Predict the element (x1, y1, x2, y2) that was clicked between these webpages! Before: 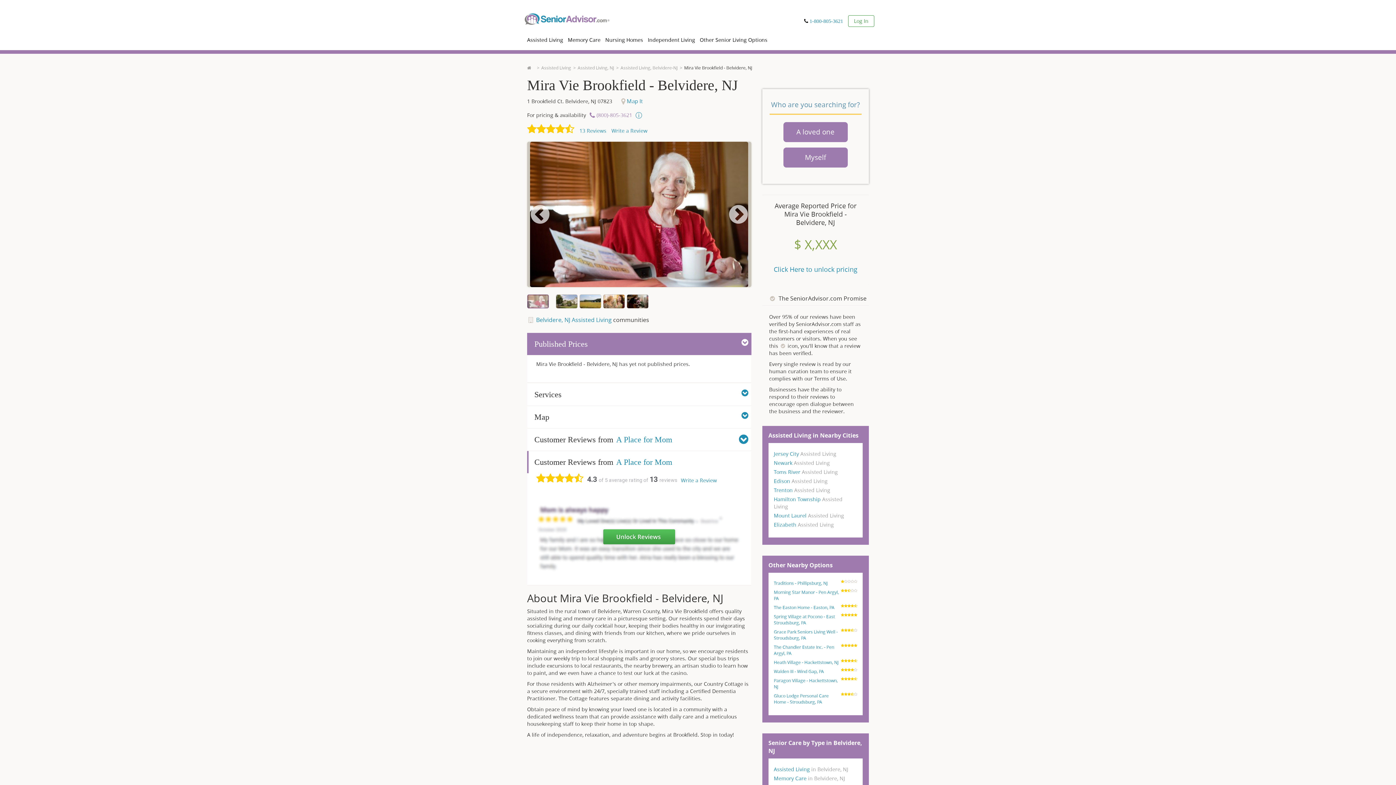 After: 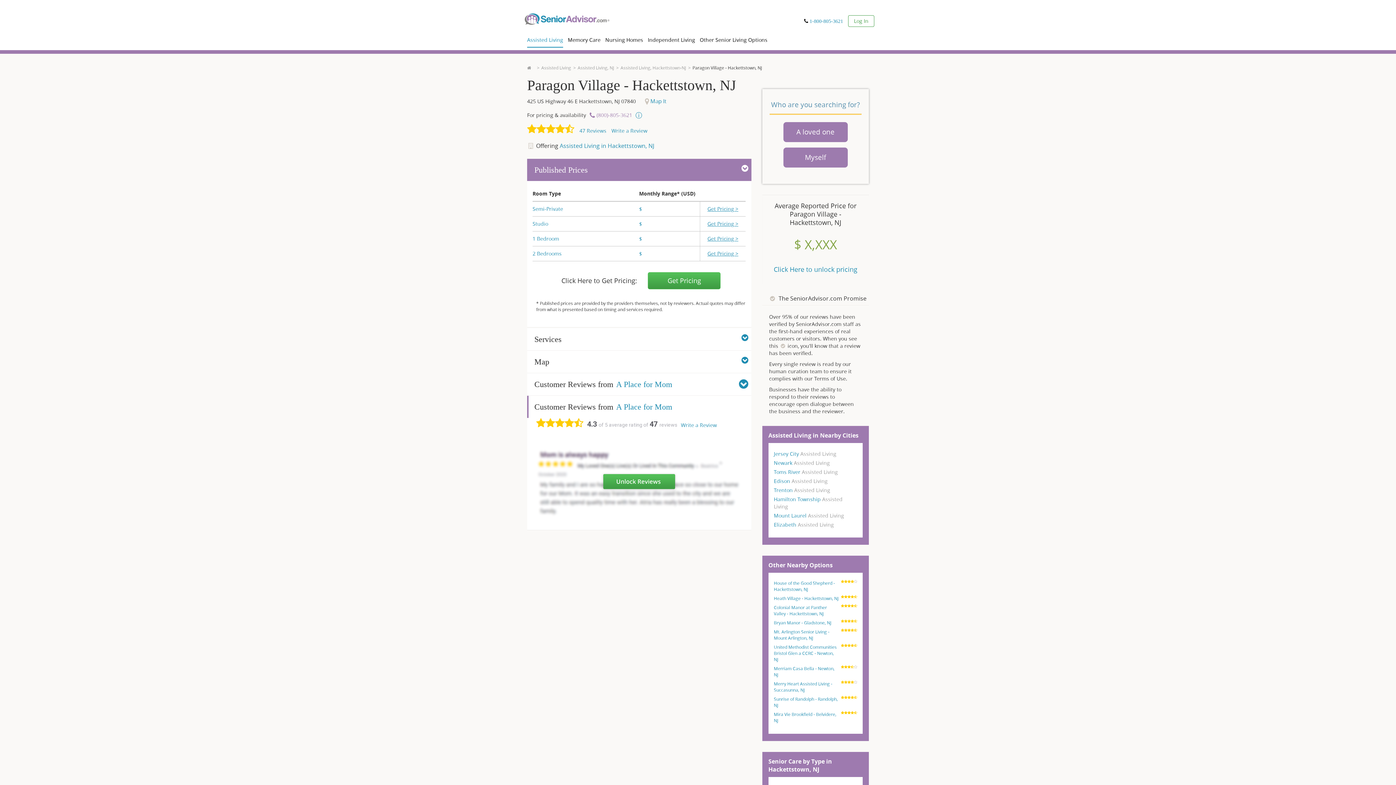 Action: bbox: (774, 677, 857, 690) label: Paragon Village - Hackettstown, NJ
4.5 stars - Excellent